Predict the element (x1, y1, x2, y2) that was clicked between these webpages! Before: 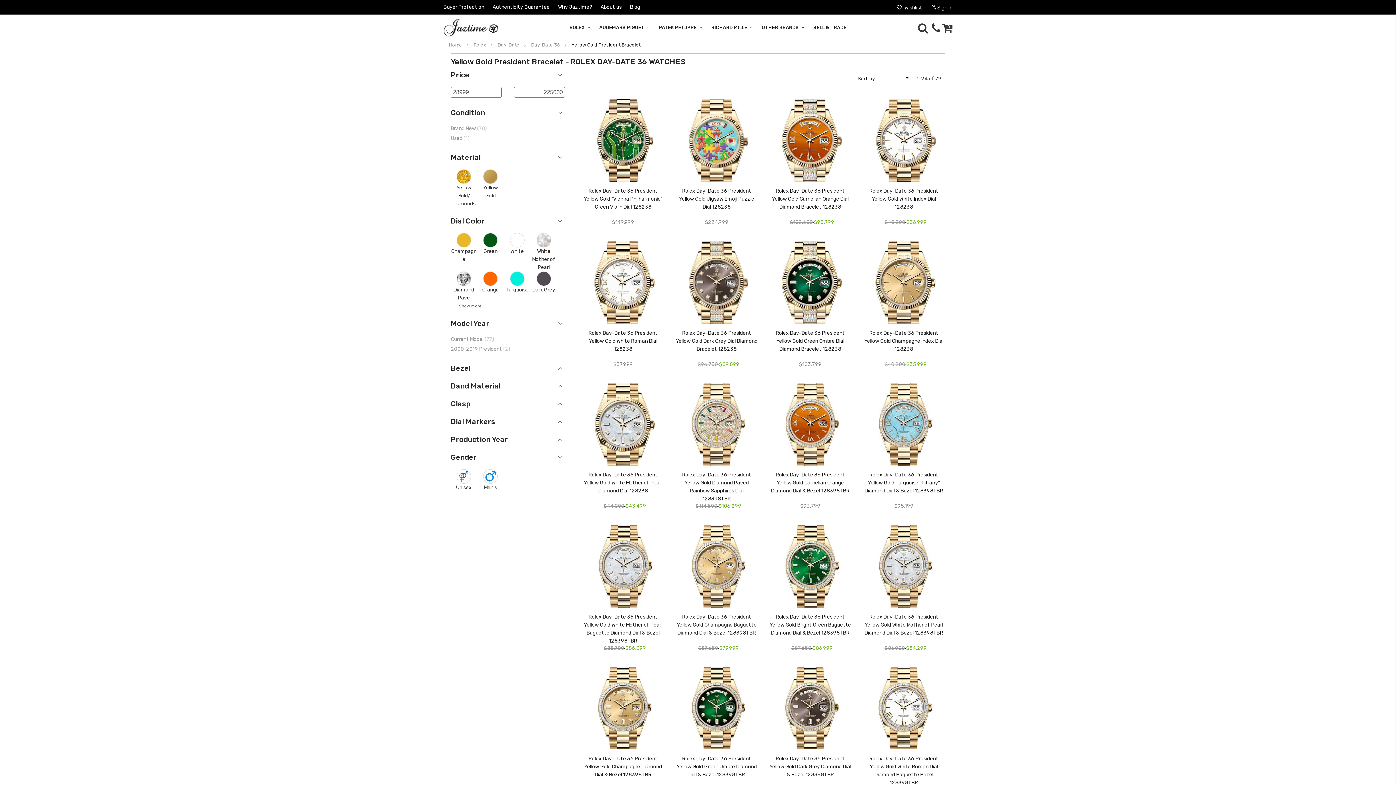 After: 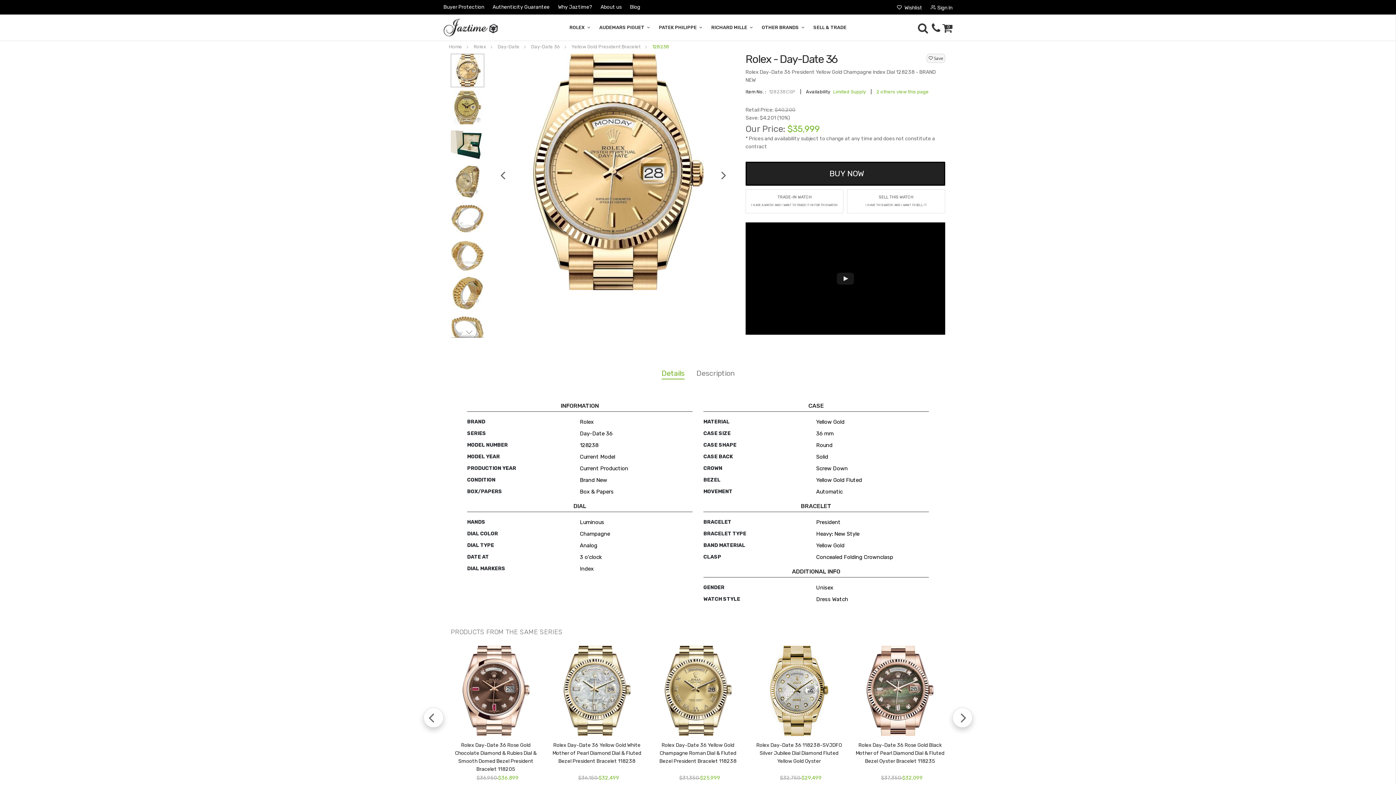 Action: bbox: (862, 329, 945, 360) label: Rolex Day-Date 36 President Yellow Gold Champagne Index Dial 128238